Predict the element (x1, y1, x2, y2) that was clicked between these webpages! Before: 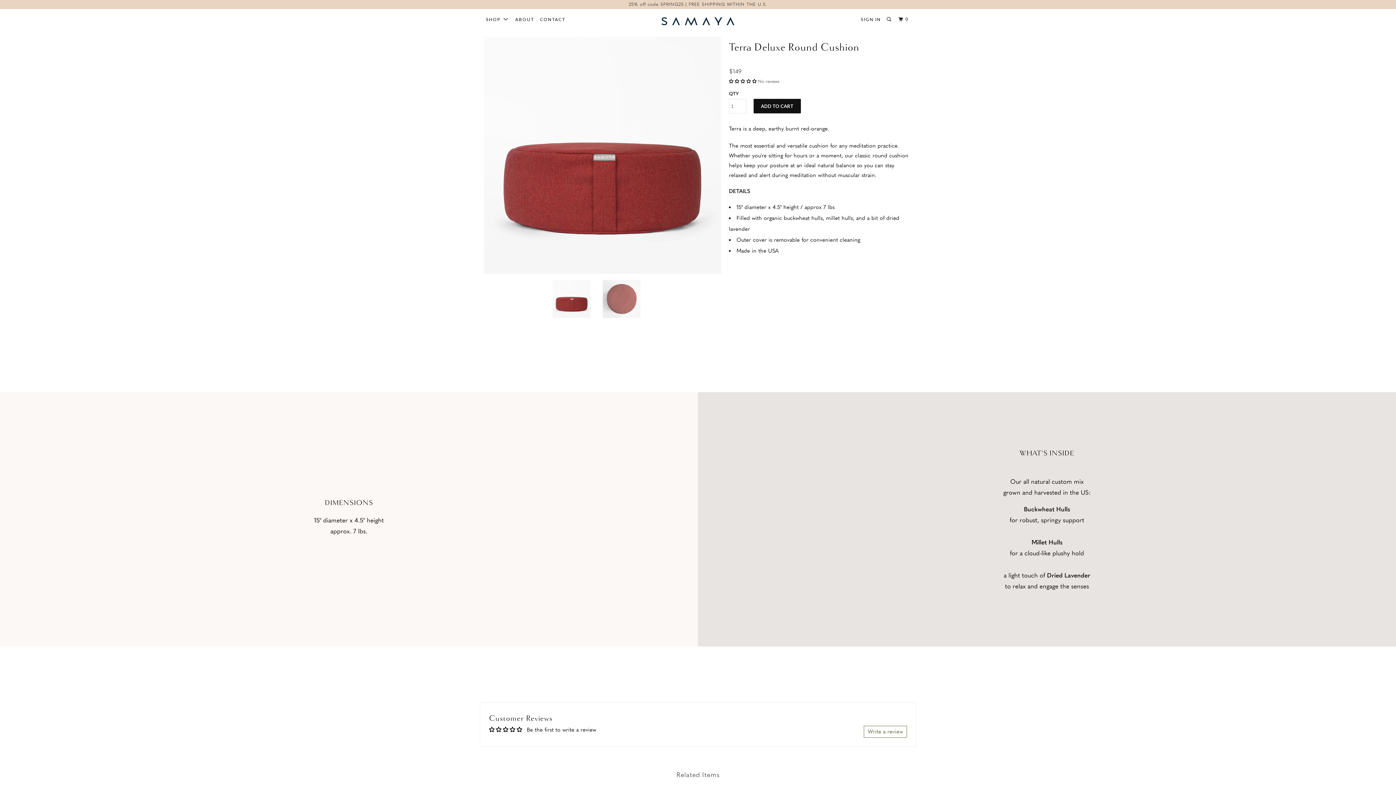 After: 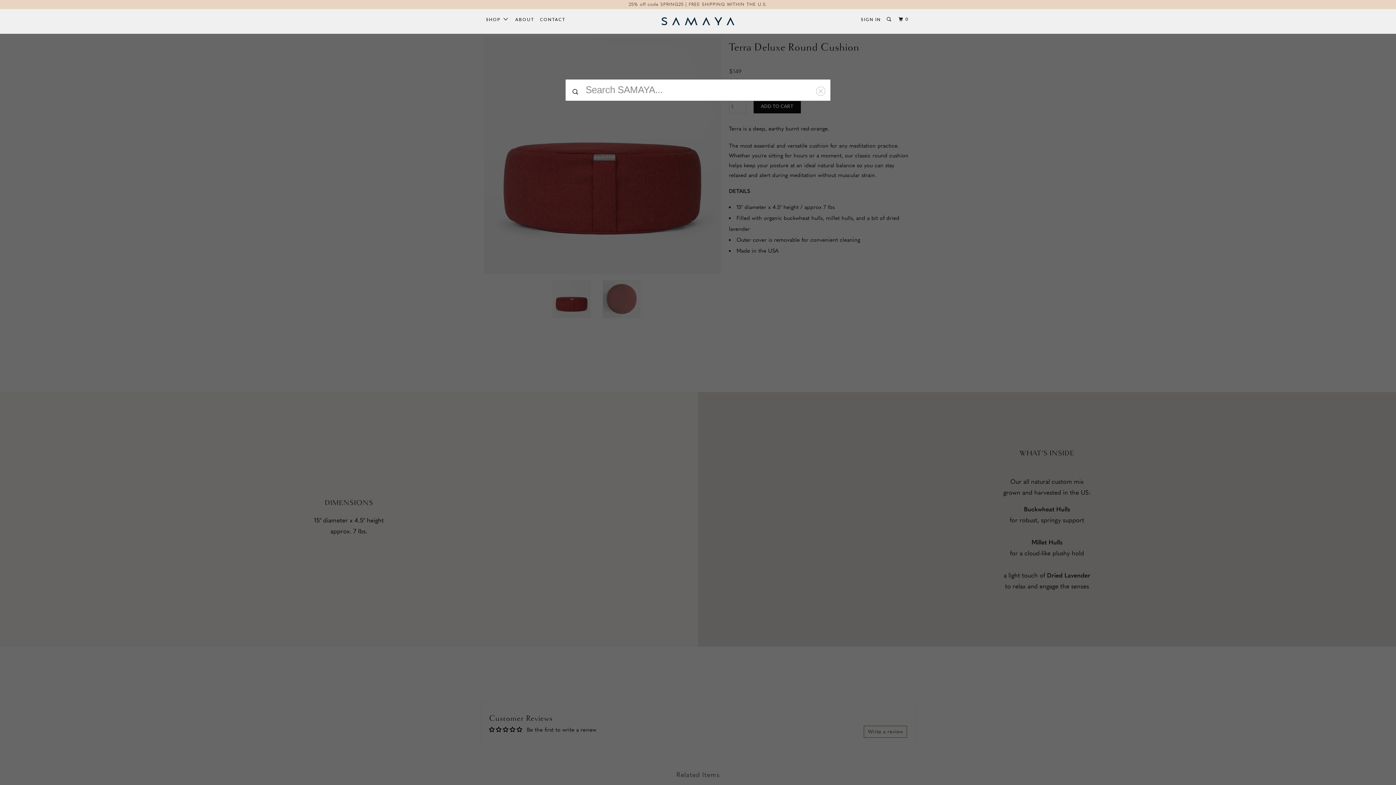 Action: bbox: (885, 13, 894, 25)